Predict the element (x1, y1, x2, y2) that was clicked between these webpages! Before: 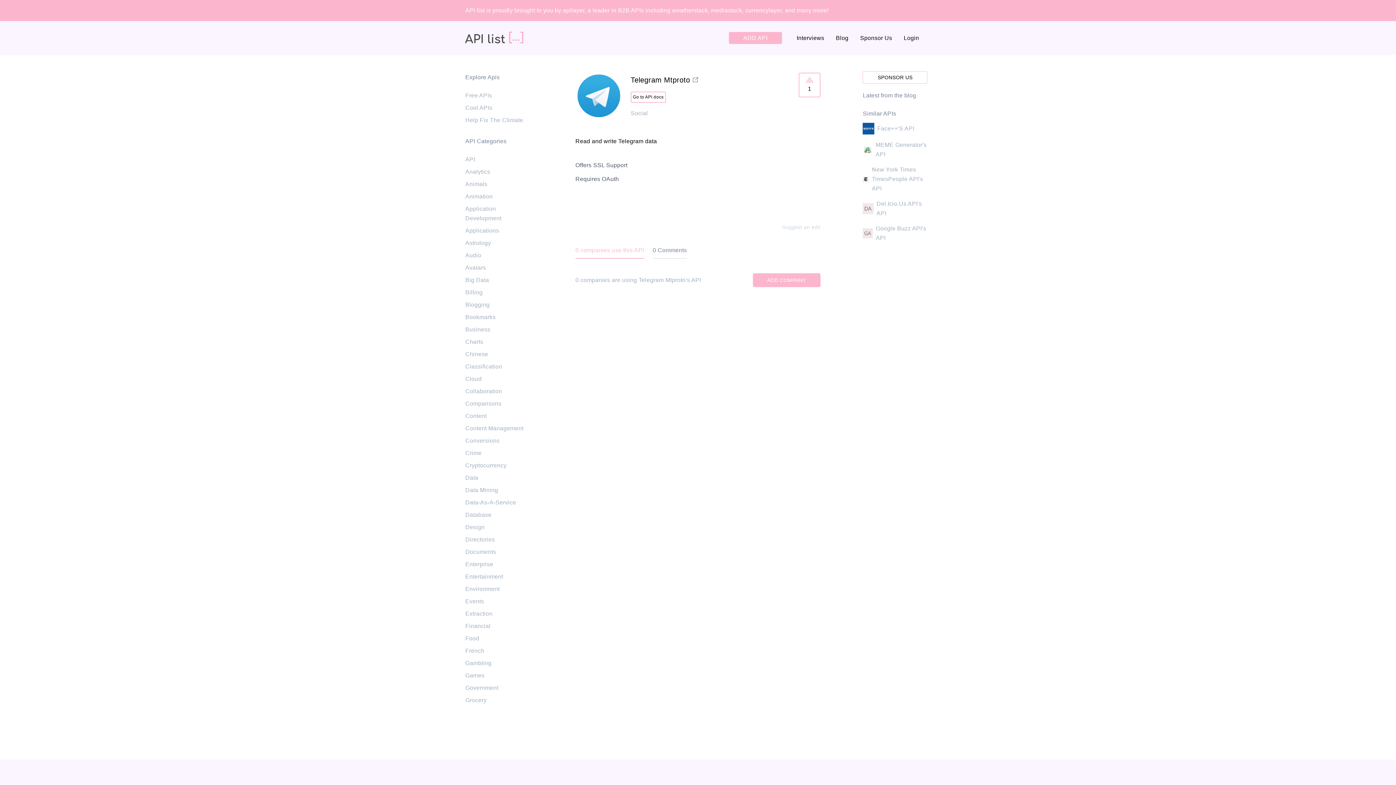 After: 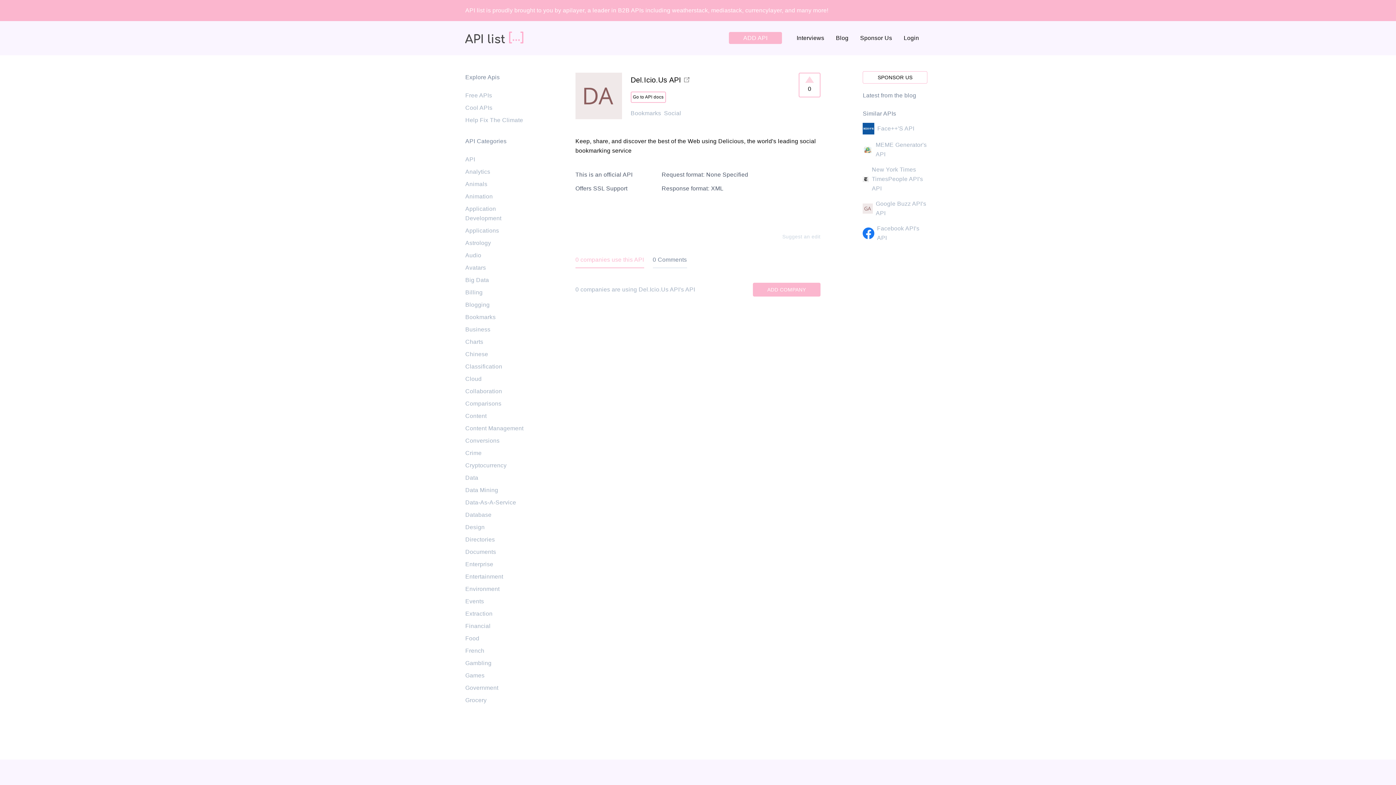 Action: label: Del.Icio.Us API's API bbox: (863, 199, 930, 224)